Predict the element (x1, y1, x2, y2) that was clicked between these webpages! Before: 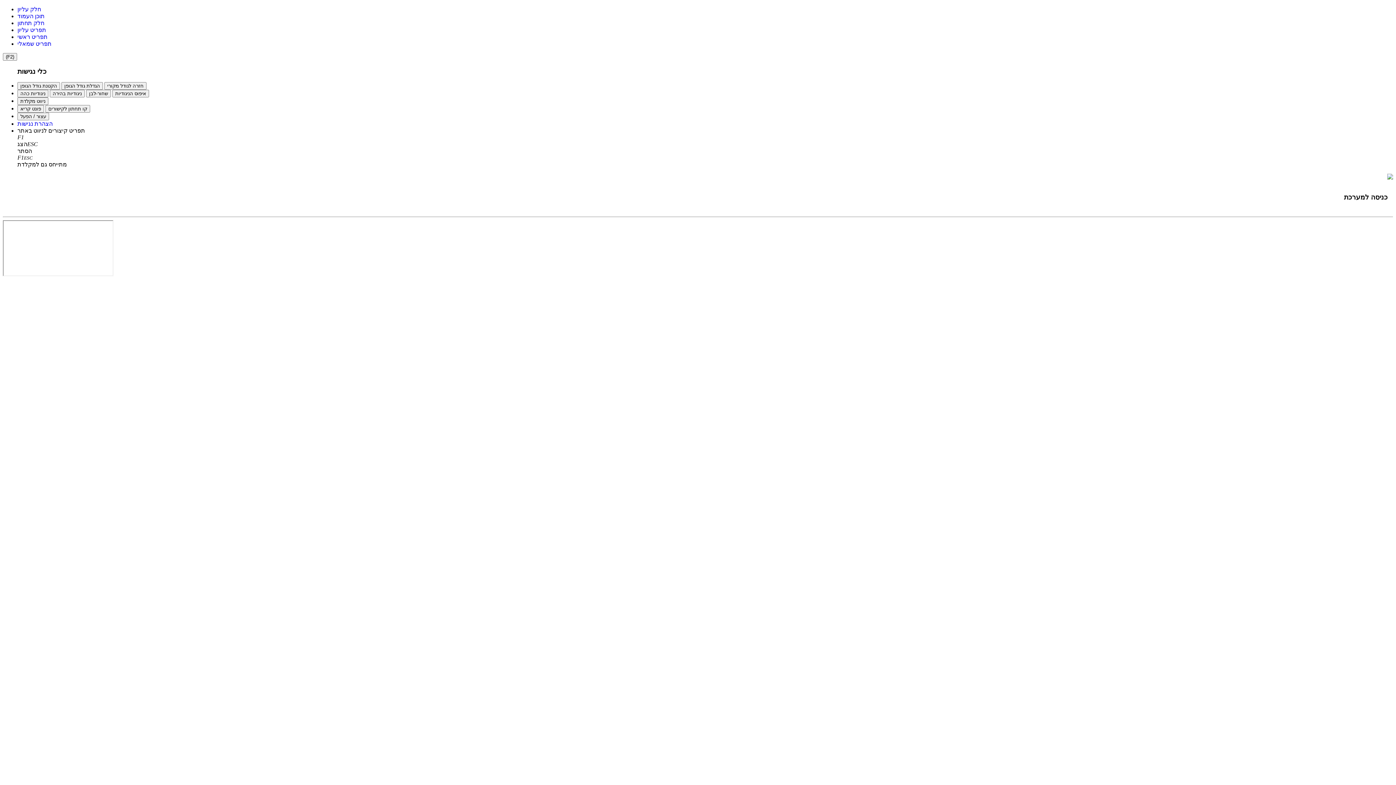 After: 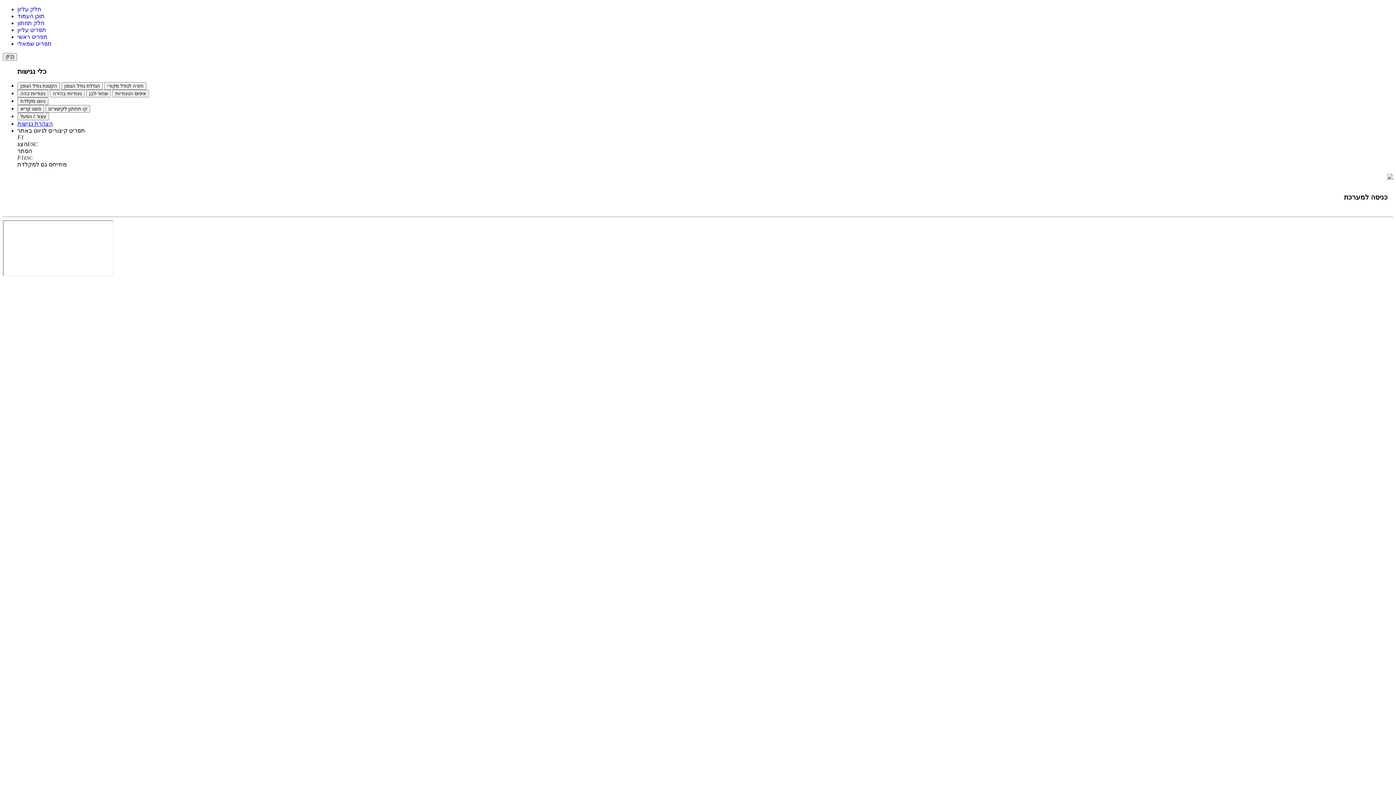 Action: label: הצהרת נגישות bbox: (17, 120, 52, 127)